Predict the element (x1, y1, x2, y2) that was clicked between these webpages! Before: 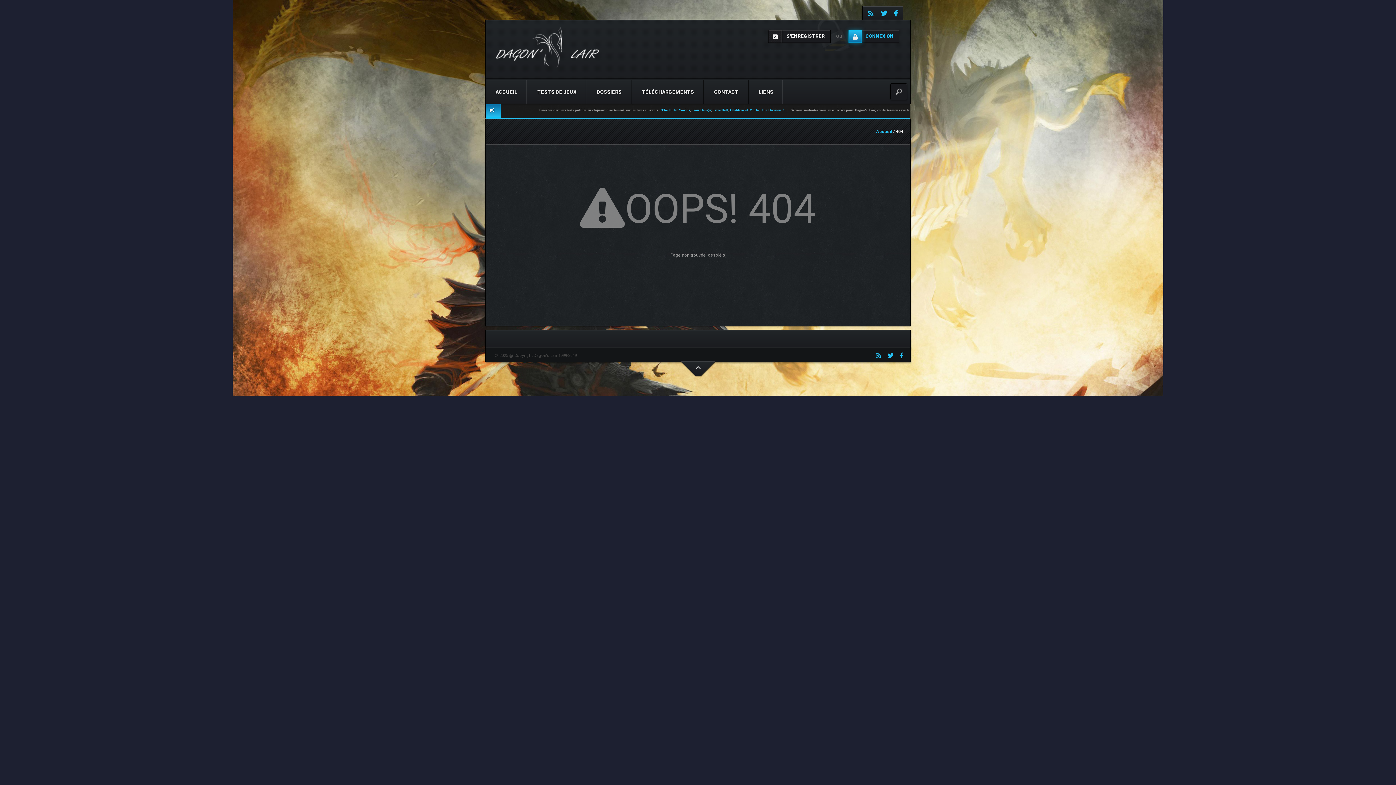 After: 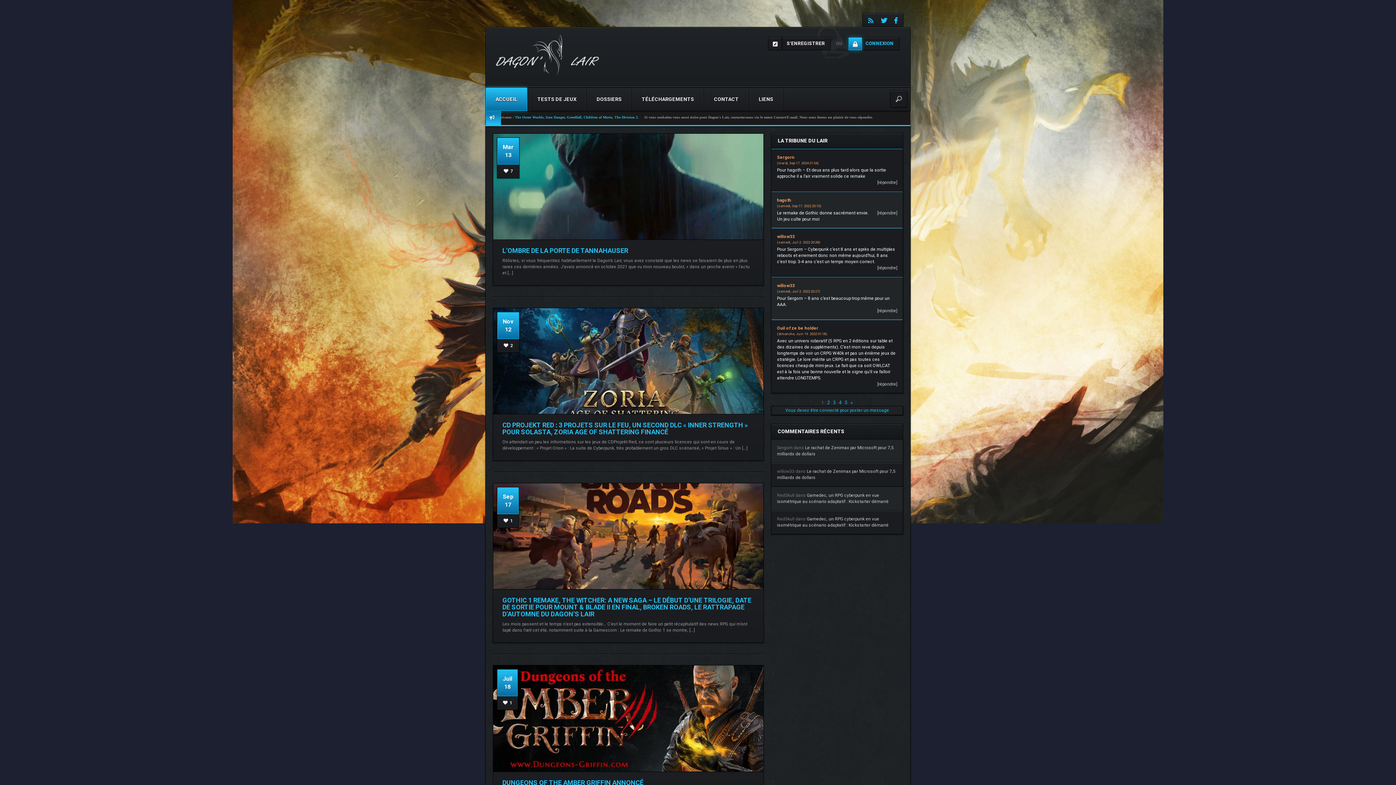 Action: bbox: (493, 46, 602, 51)